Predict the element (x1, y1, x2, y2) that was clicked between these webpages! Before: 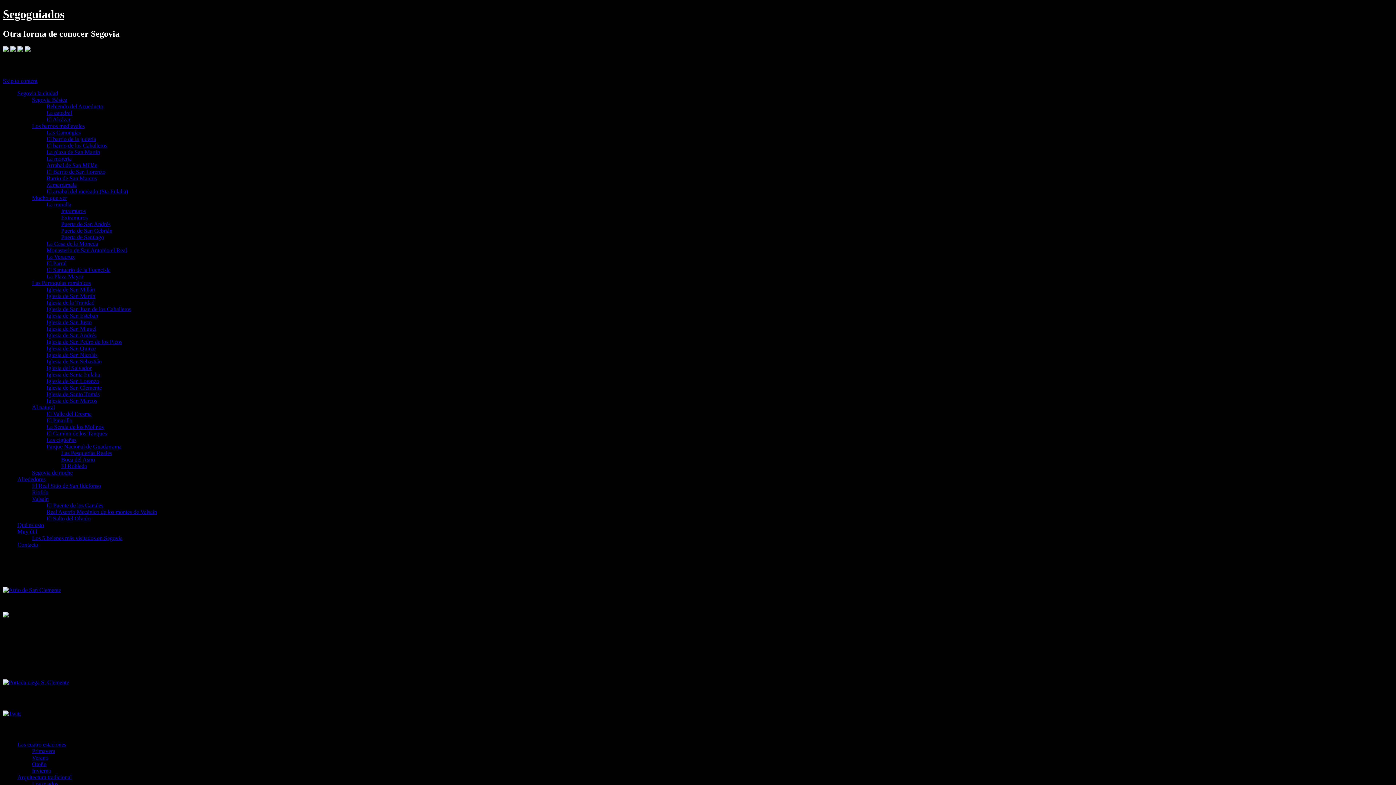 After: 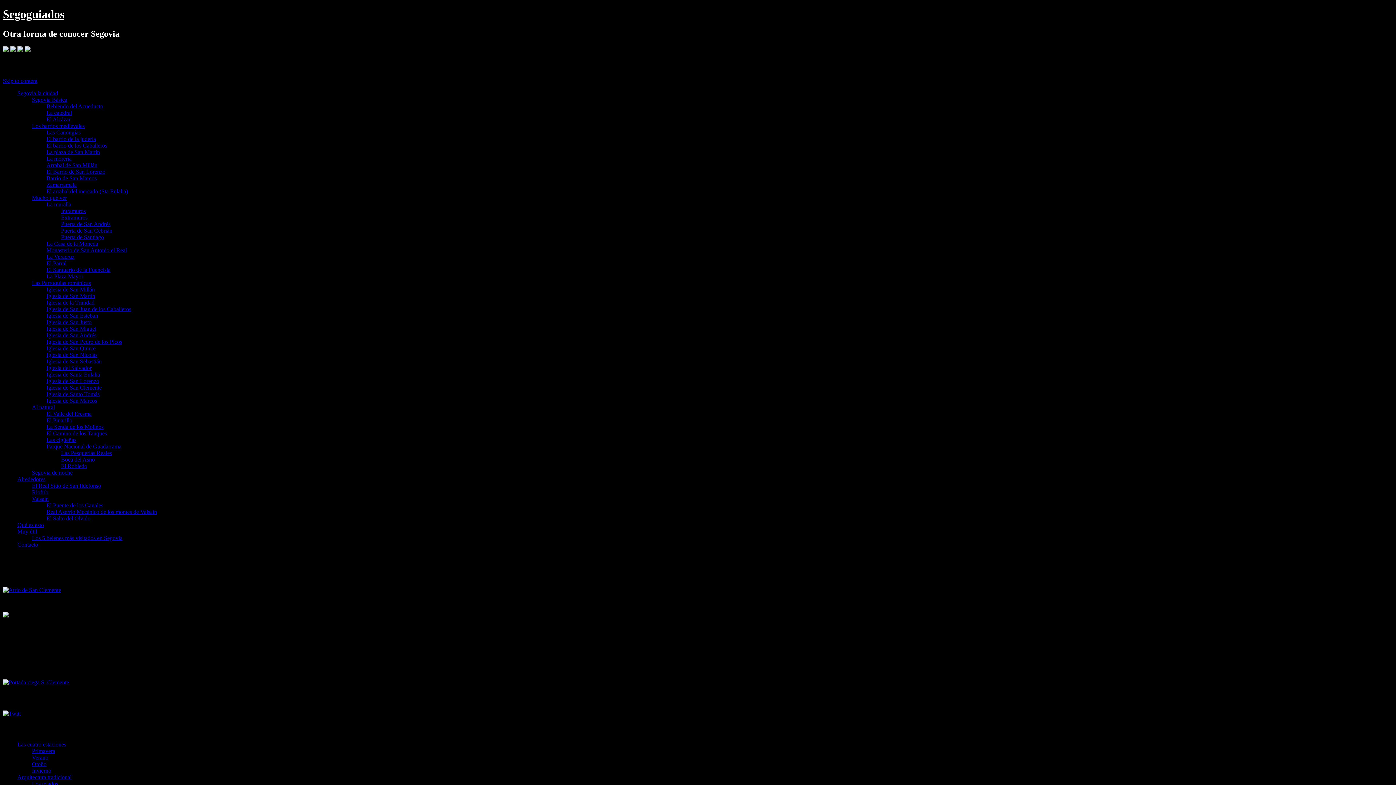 Action: bbox: (17, 46, 23, 53)